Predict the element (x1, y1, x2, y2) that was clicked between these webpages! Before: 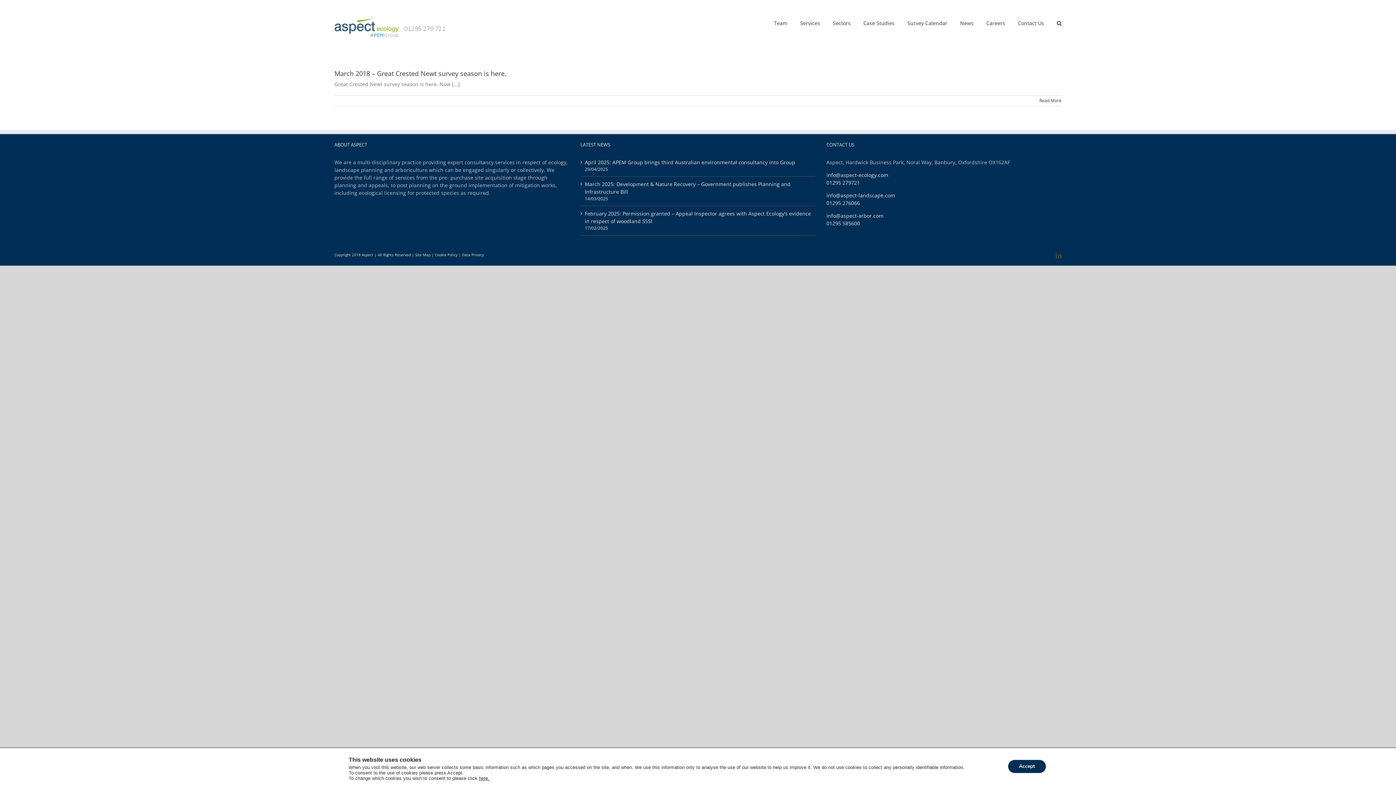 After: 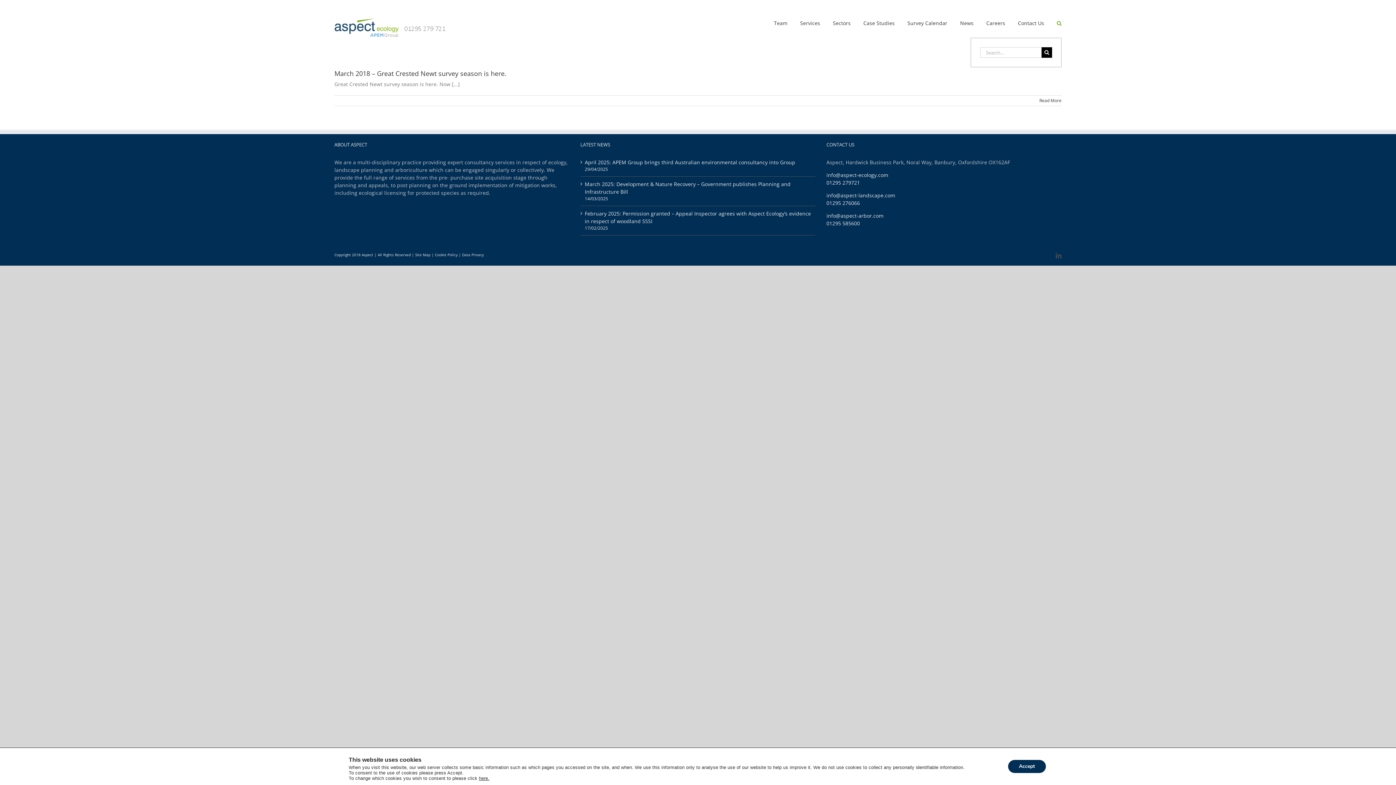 Action: label: Search bbox: (1057, 7, 1061, 37)